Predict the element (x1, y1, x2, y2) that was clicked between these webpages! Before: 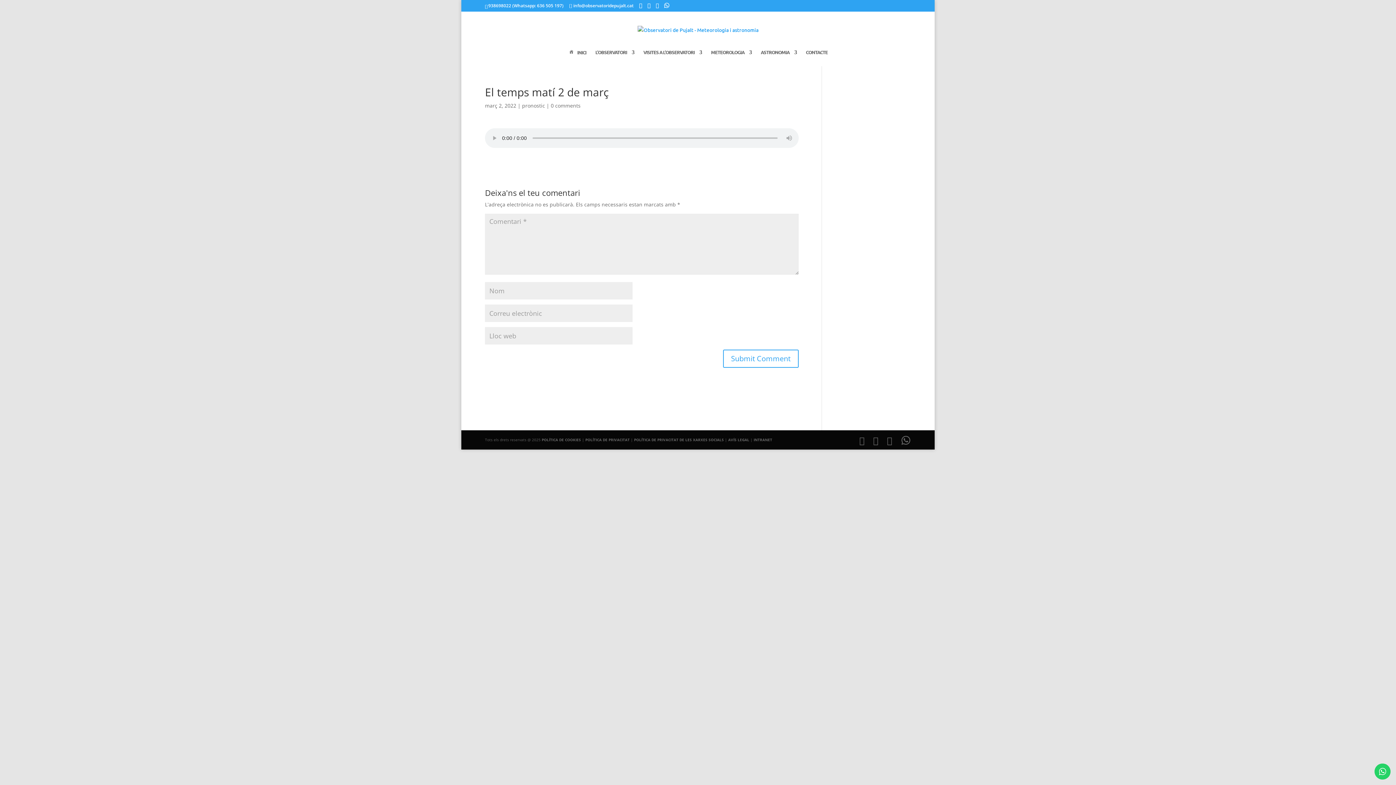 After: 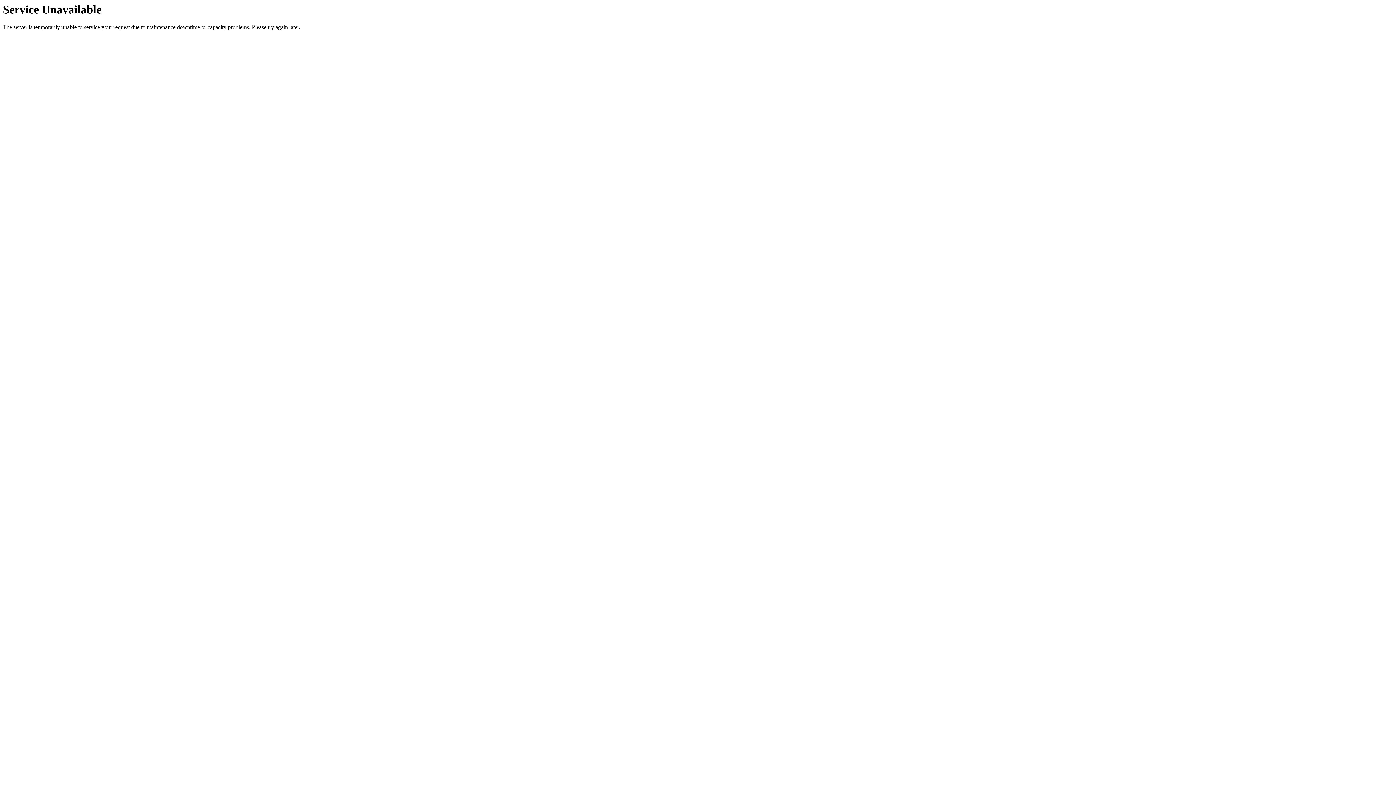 Action: bbox: (806, 49, 827, 64) label: CONTACTE